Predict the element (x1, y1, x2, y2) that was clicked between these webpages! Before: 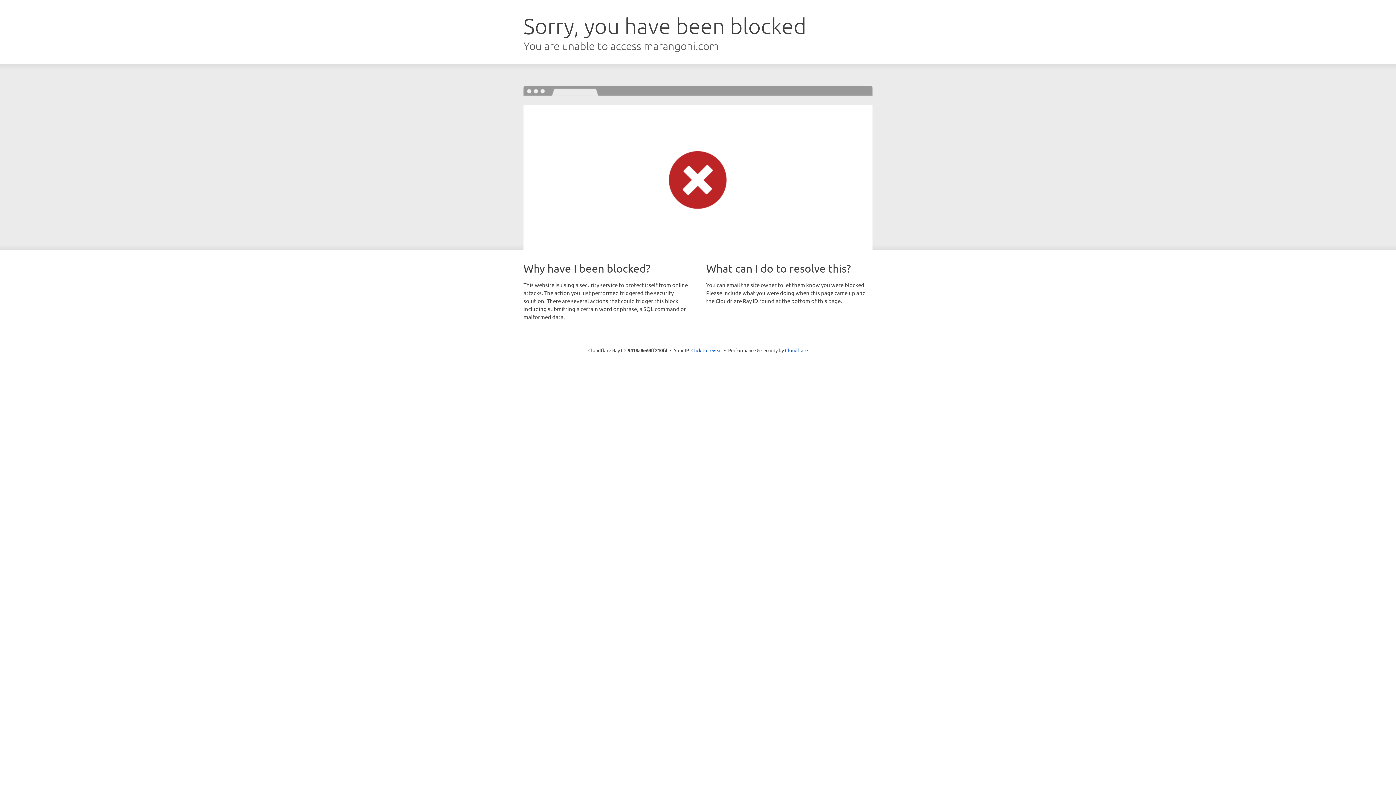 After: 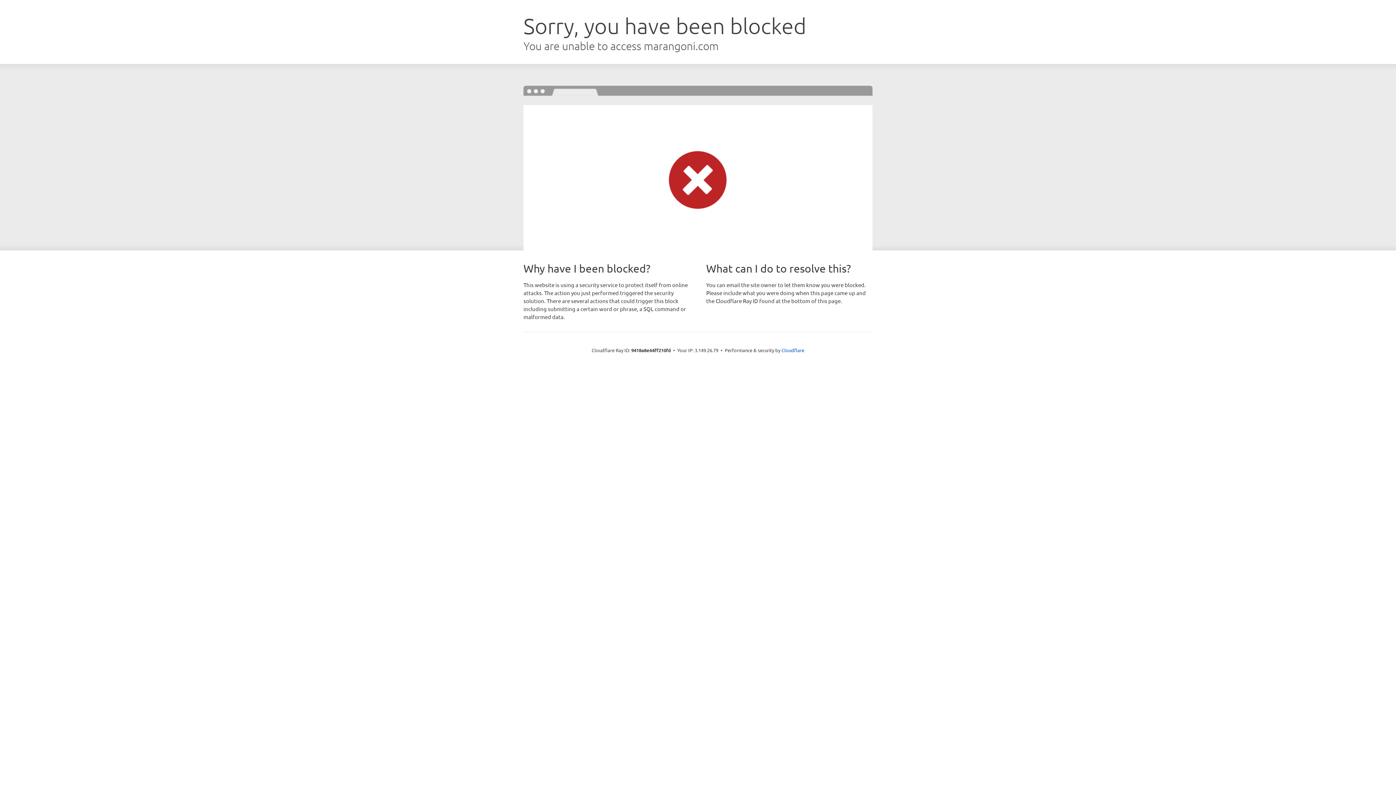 Action: label: Click to reveal bbox: (691, 346, 722, 353)